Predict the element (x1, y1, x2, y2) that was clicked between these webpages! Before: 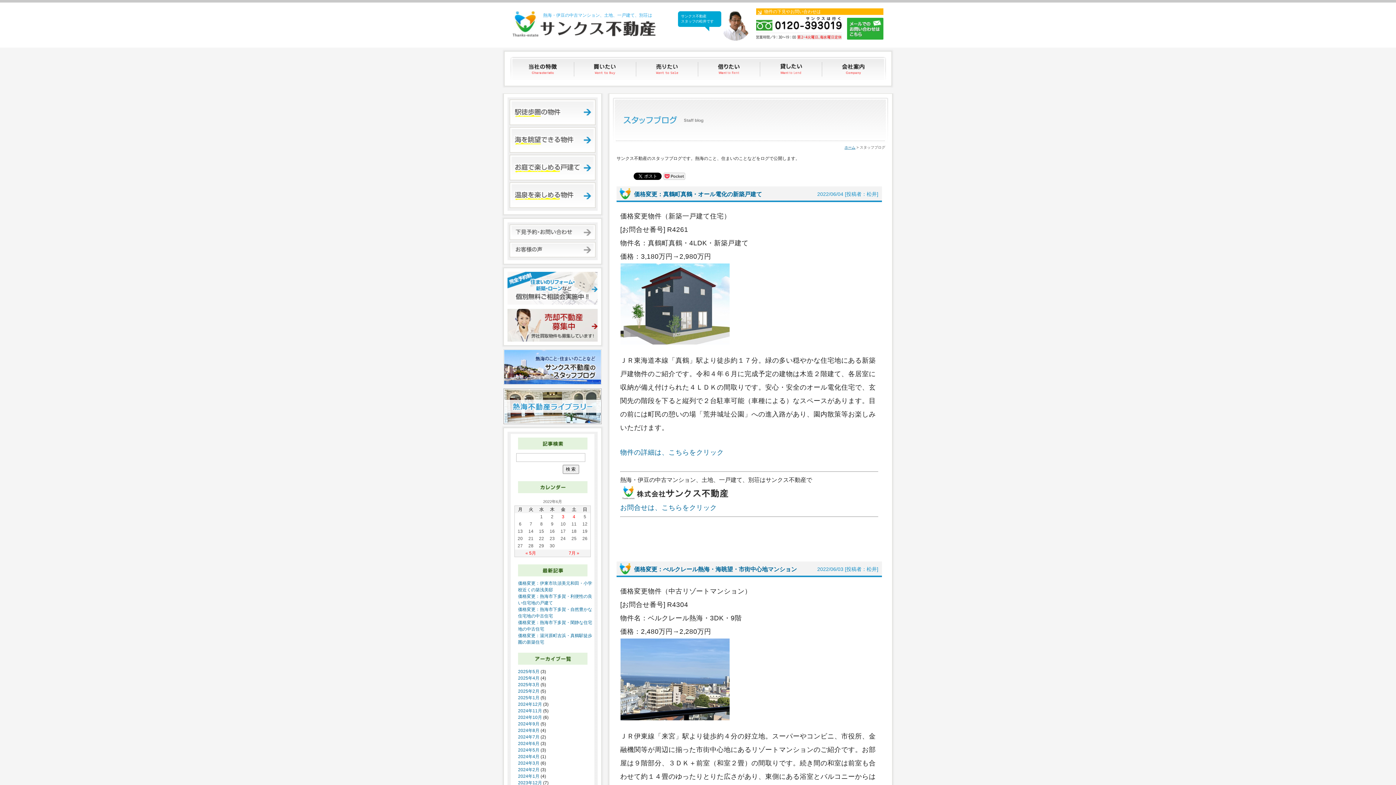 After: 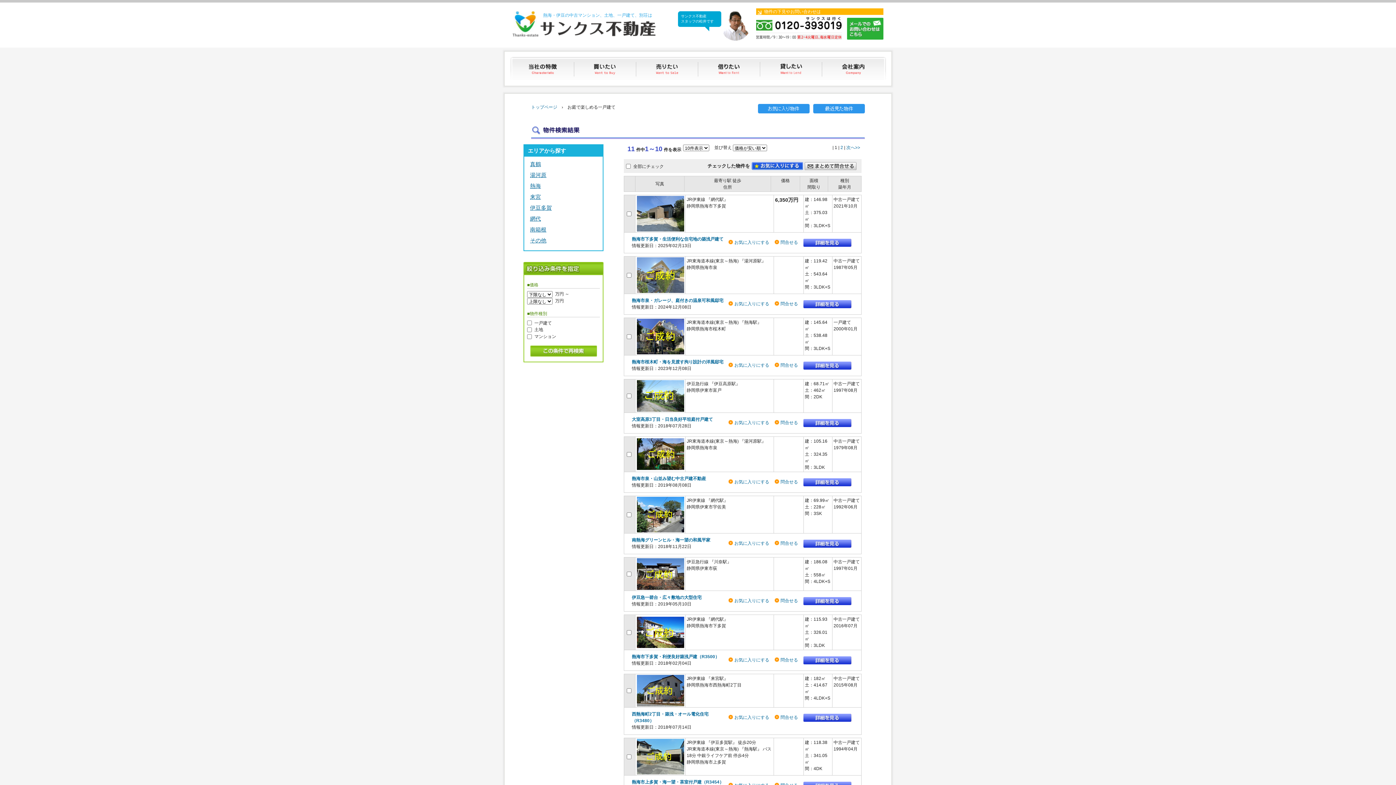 Action: bbox: (509, 165, 595, 170)